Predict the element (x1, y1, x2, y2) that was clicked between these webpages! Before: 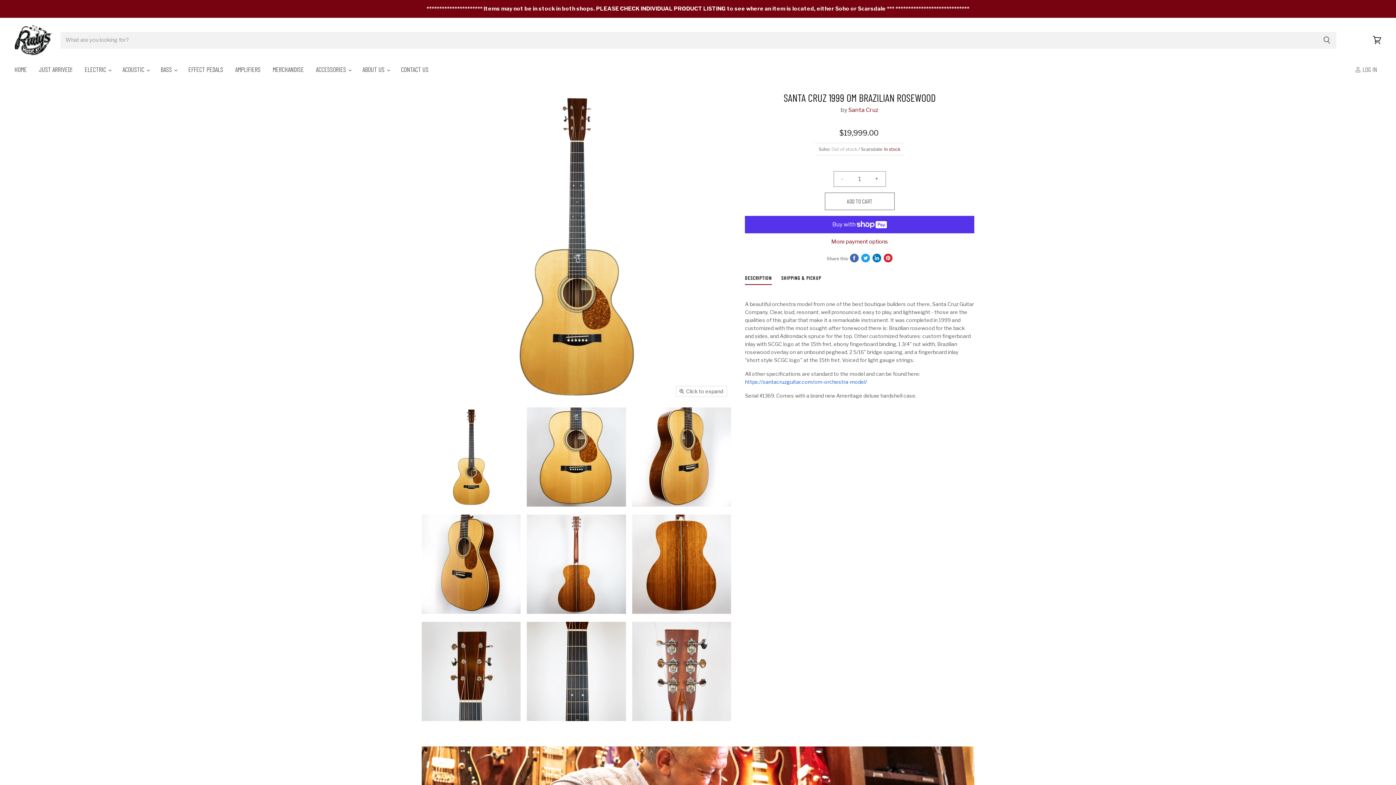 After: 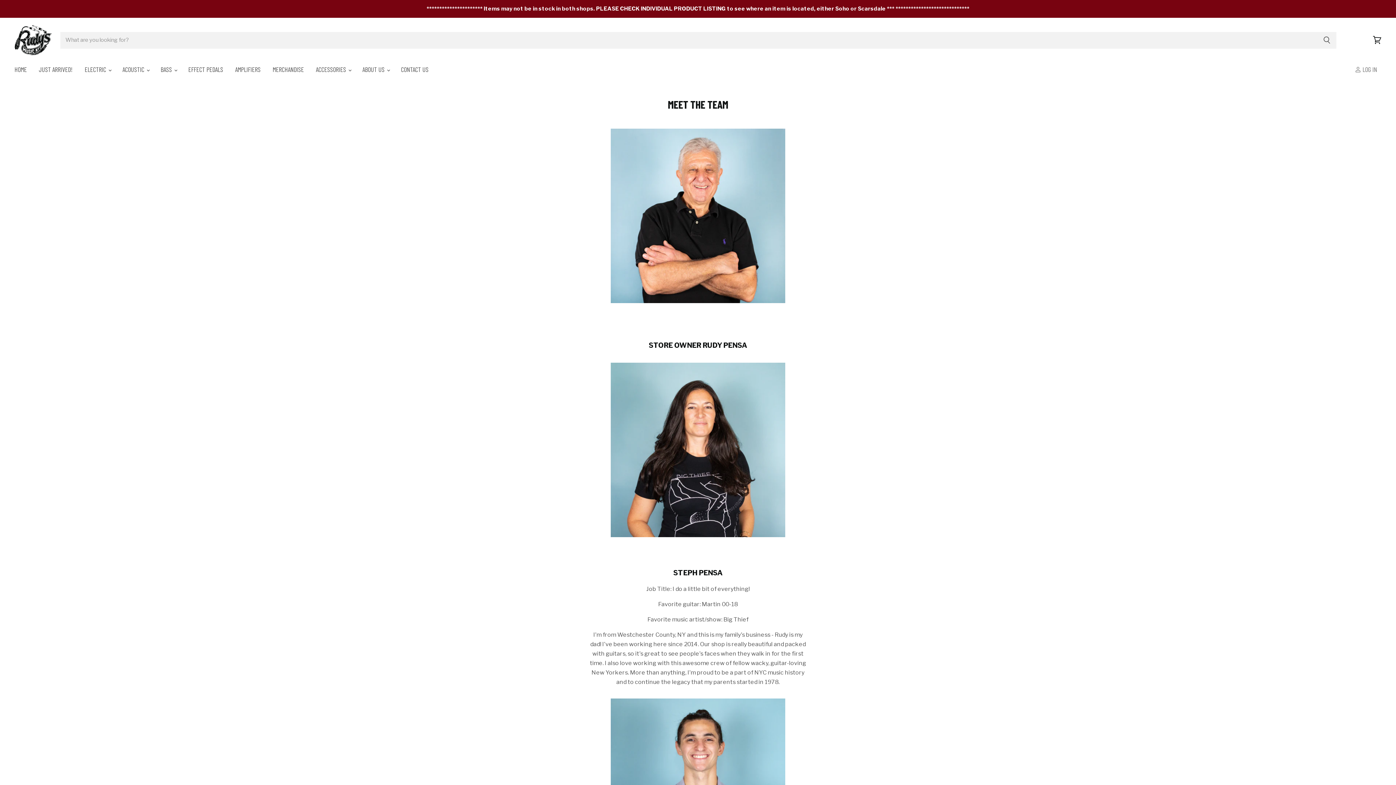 Action: label: ABOUT US  bbox: (357, 61, 394, 77)